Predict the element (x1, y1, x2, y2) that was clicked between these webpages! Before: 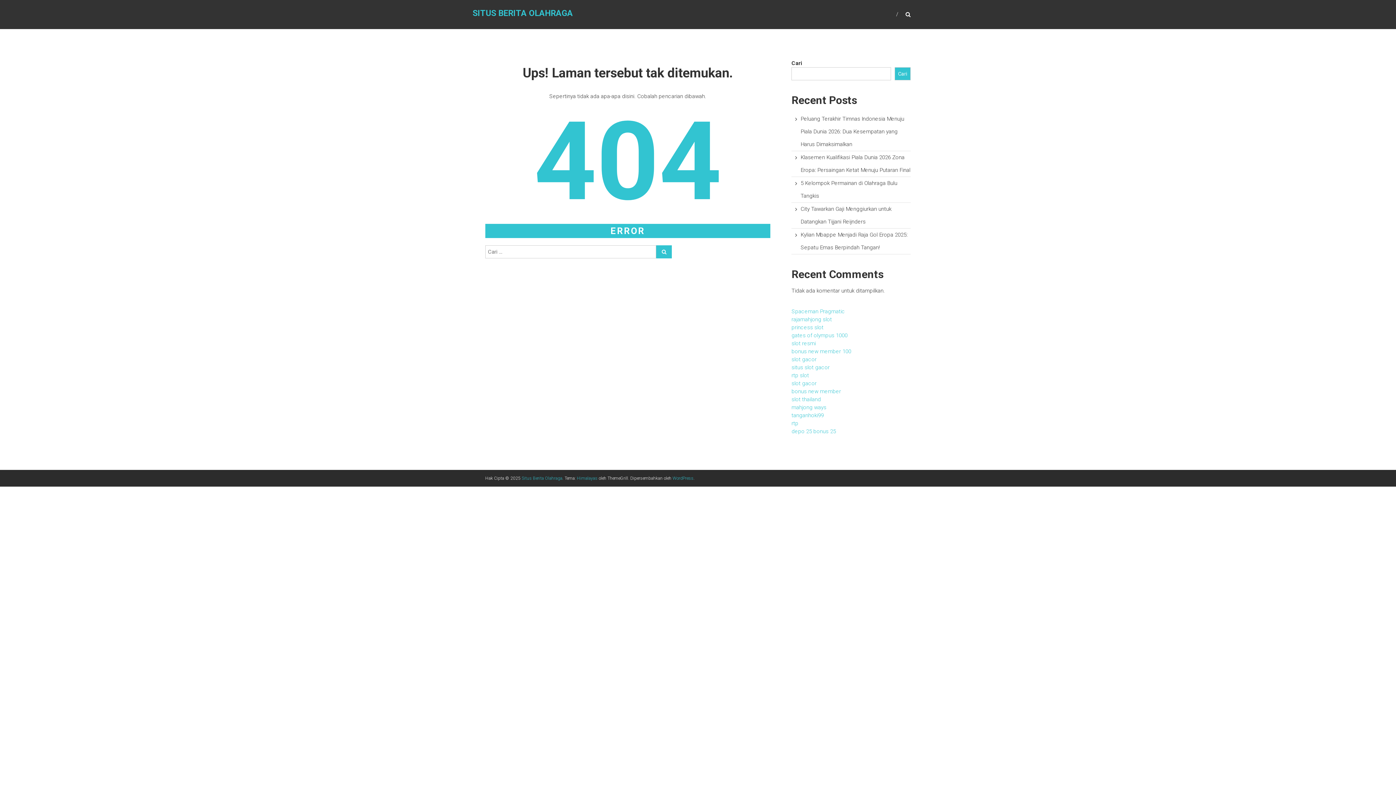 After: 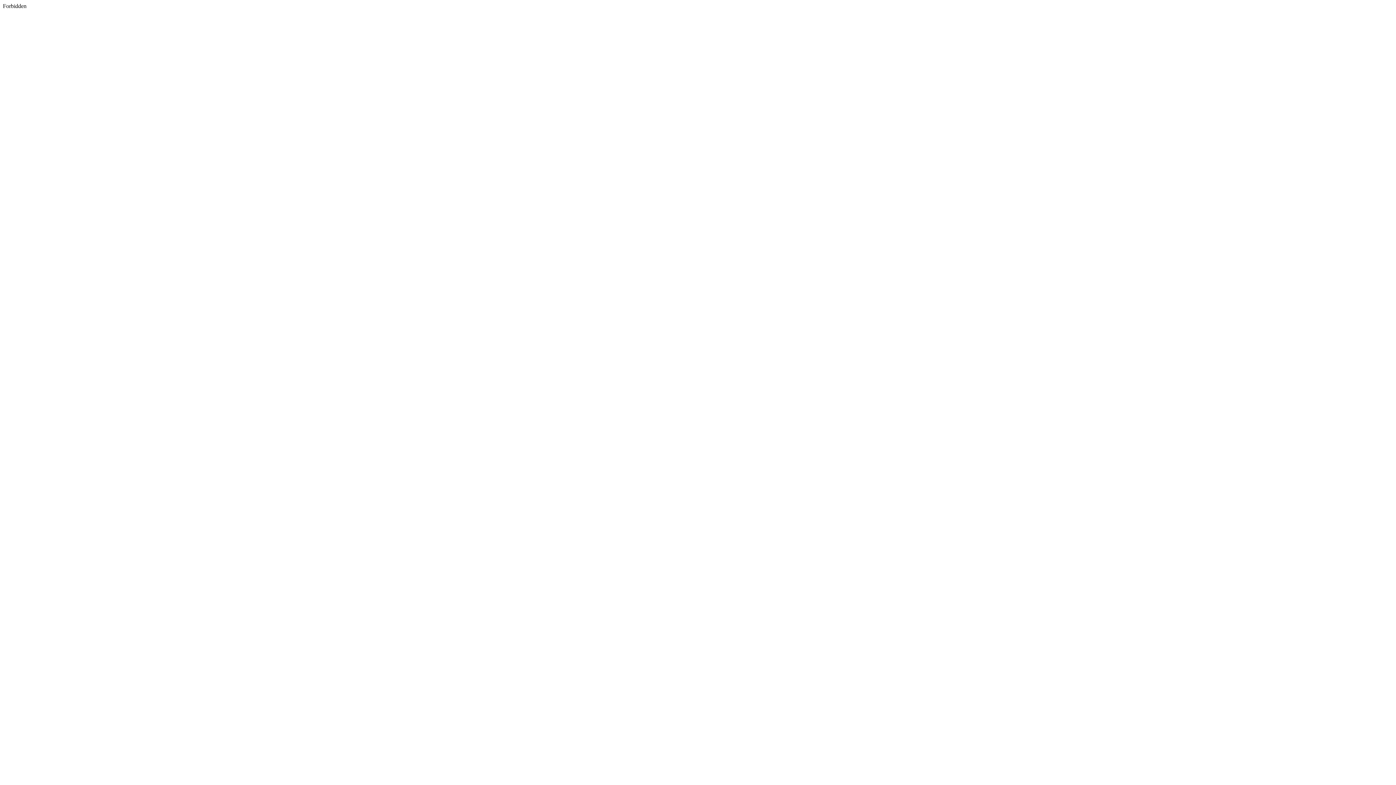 Action: label: princess slot bbox: (791, 324, 823, 330)